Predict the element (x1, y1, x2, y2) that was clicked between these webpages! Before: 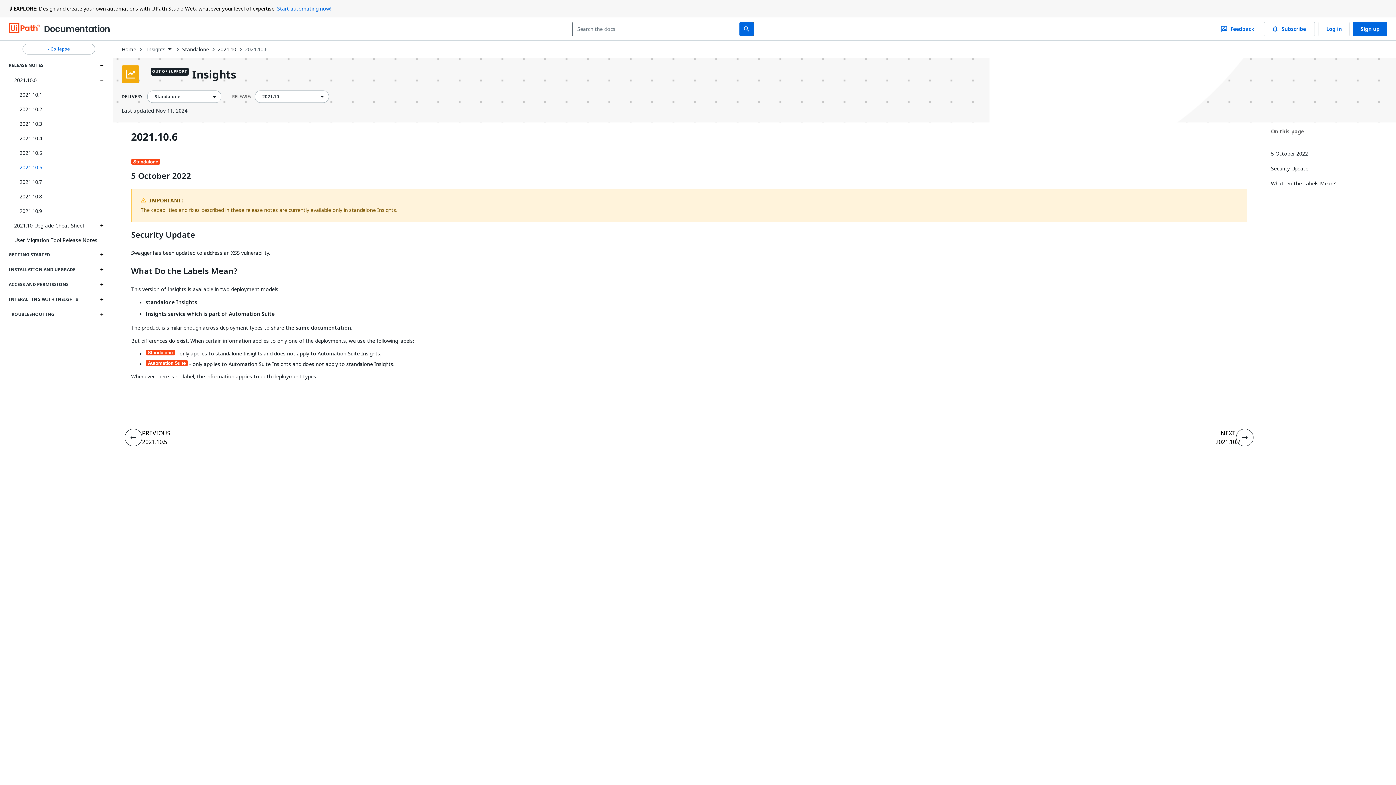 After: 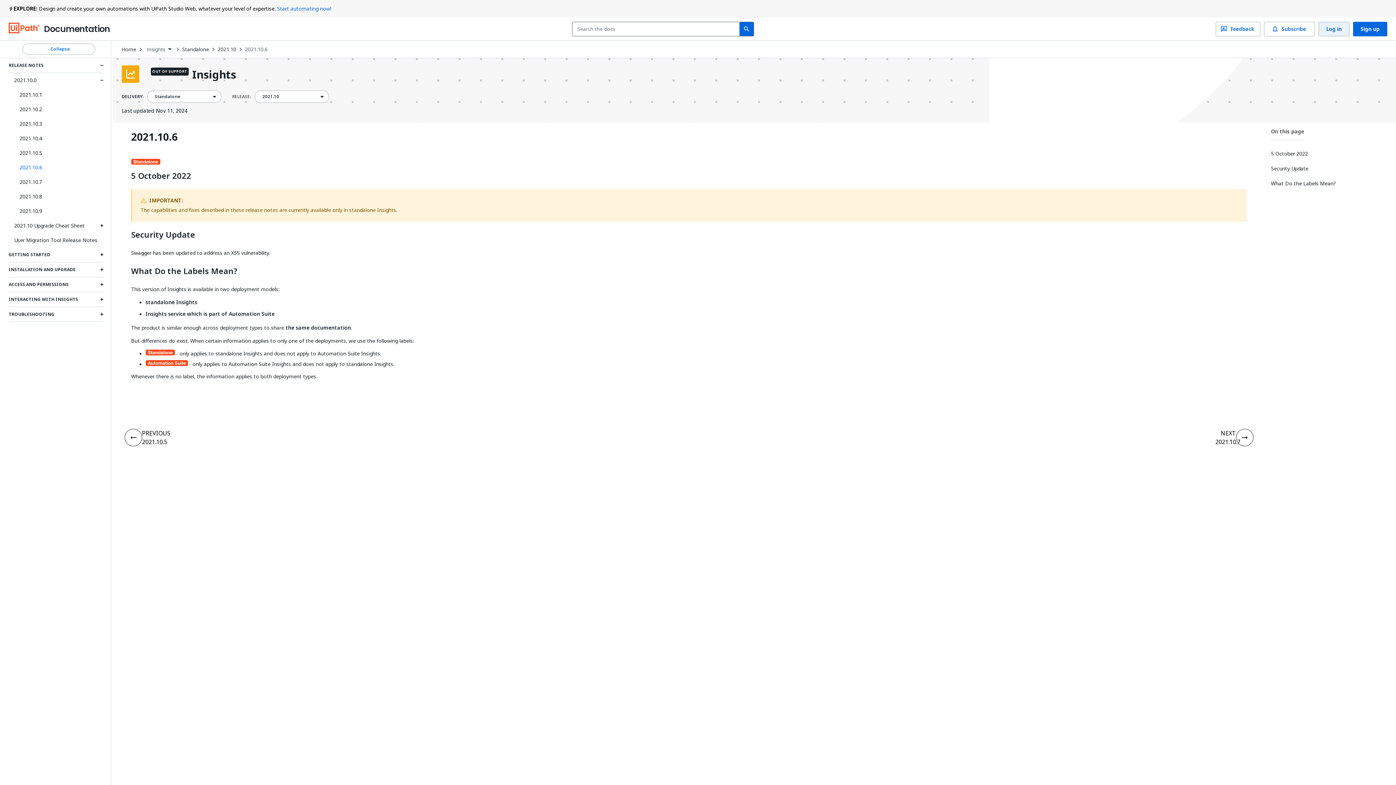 Action: bbox: (1318, 21, 1349, 36) label: Log in